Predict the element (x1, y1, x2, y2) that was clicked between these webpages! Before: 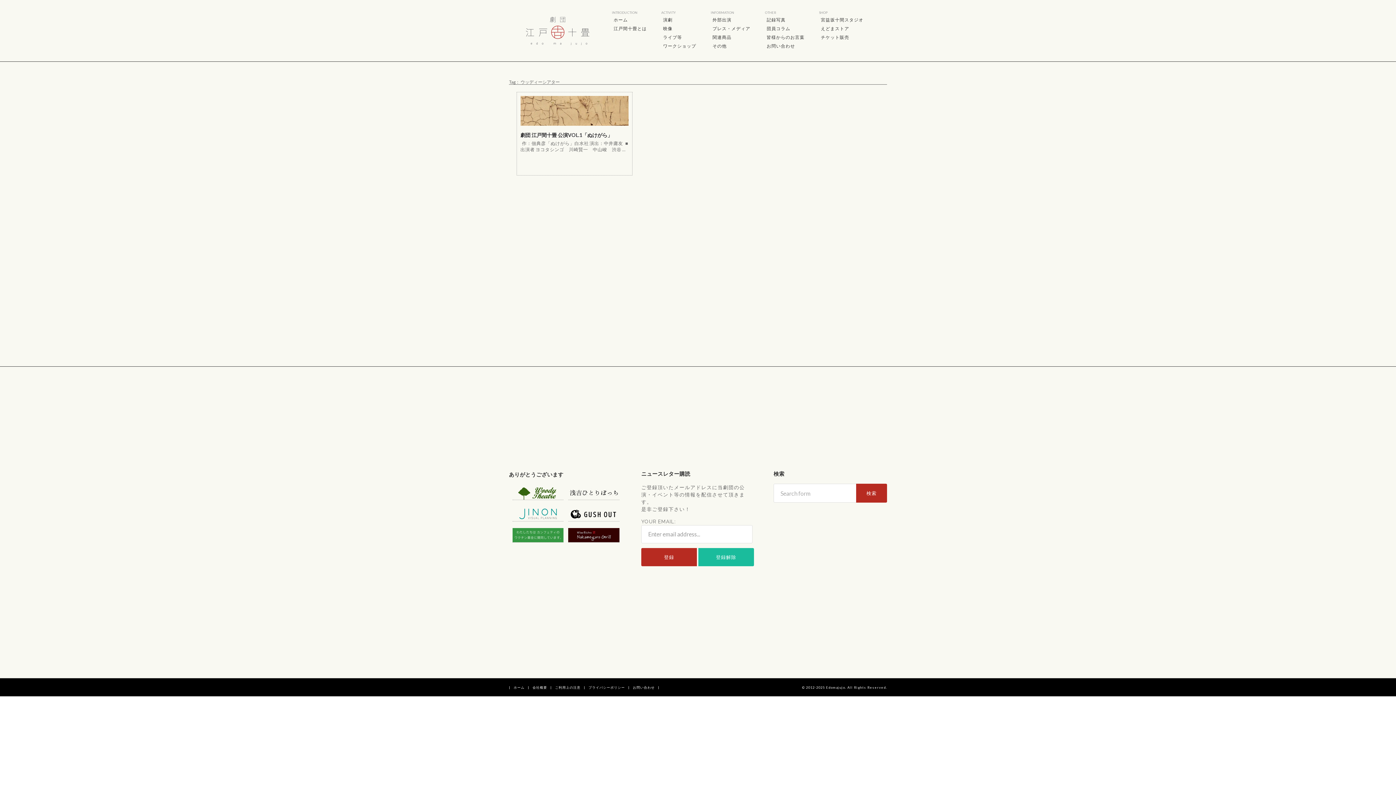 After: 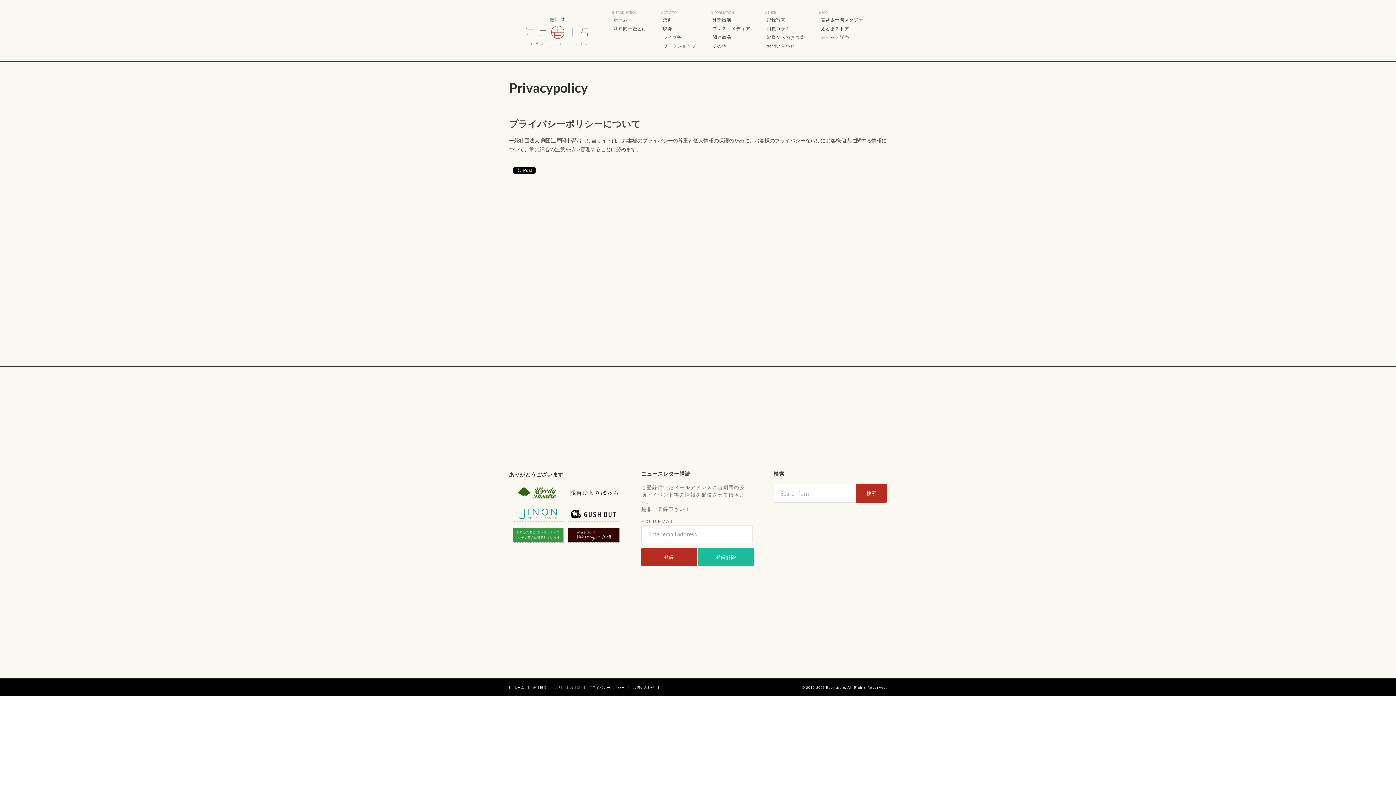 Action: label: プライバシーポリシー bbox: (588, 685, 625, 689)